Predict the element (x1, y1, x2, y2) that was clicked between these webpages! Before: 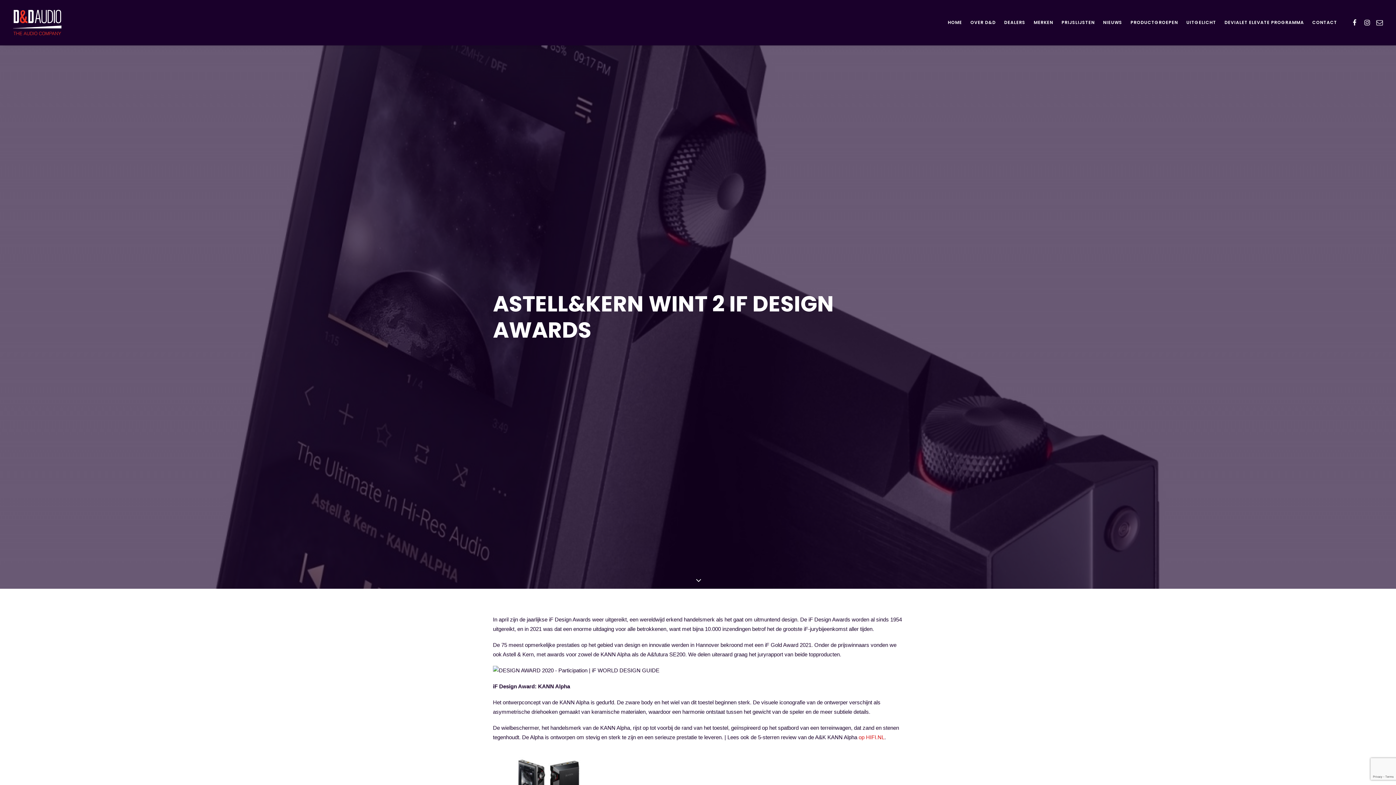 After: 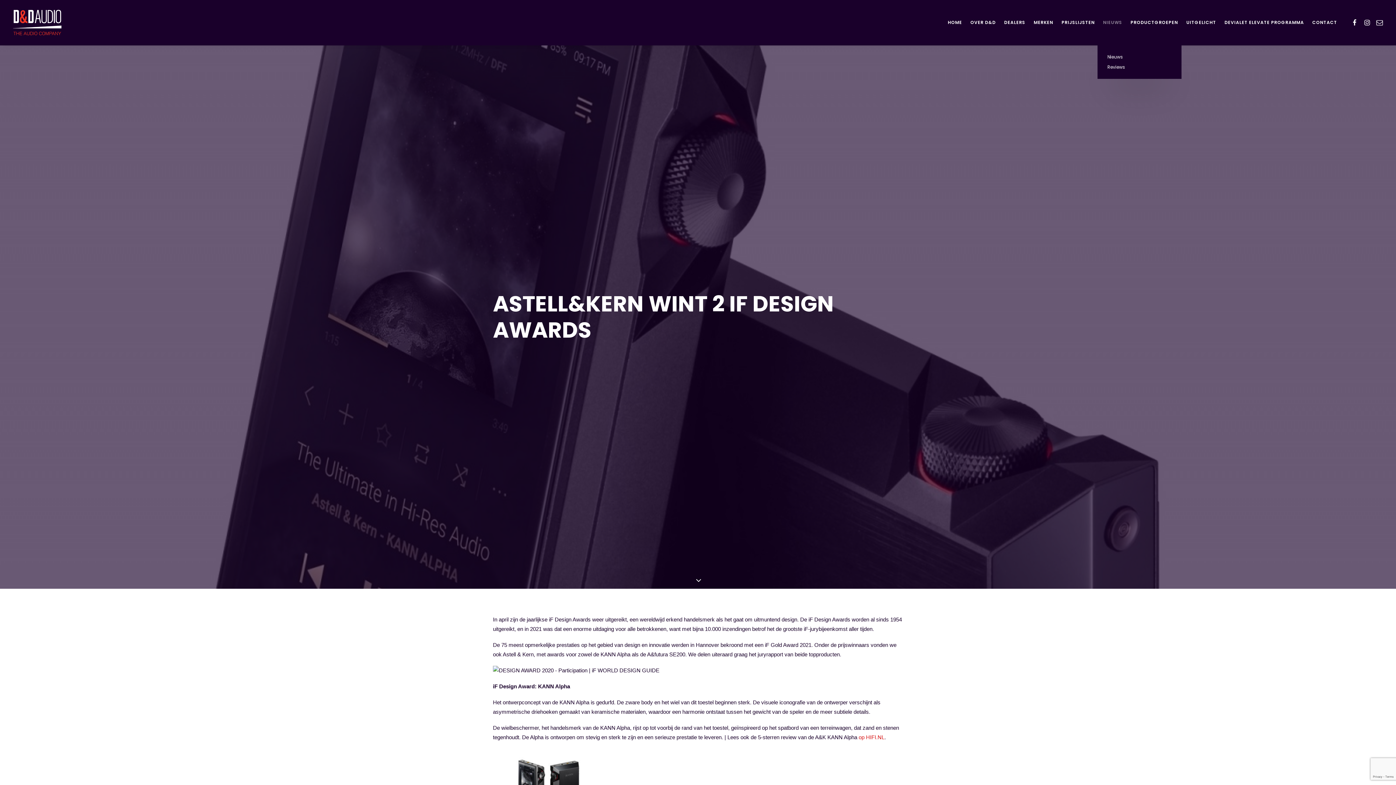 Action: bbox: (1098, 0, 1124, 45) label: NIEUWS